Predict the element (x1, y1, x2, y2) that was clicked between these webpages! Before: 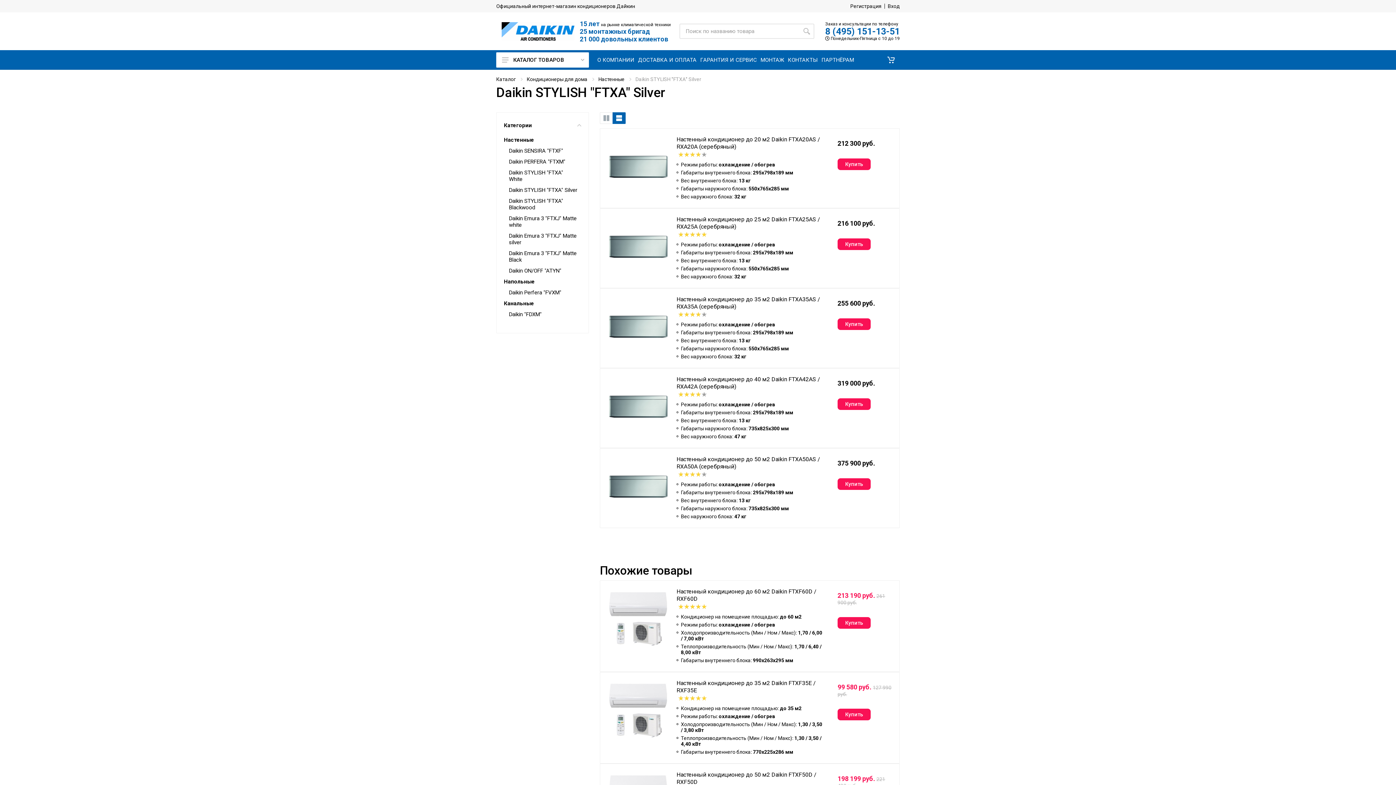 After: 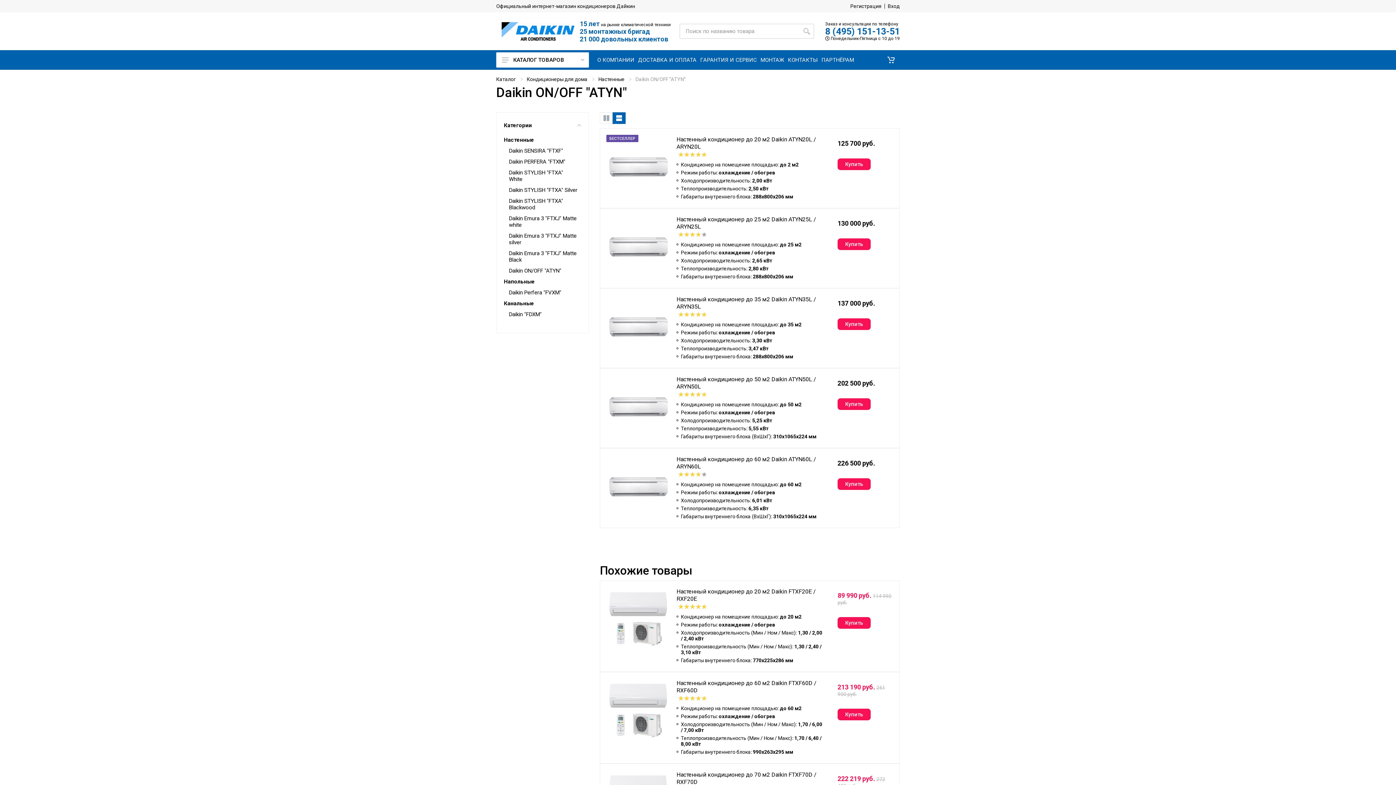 Action: label: Daikin ON/OFF "ATYN" bbox: (509, 267, 581, 274)